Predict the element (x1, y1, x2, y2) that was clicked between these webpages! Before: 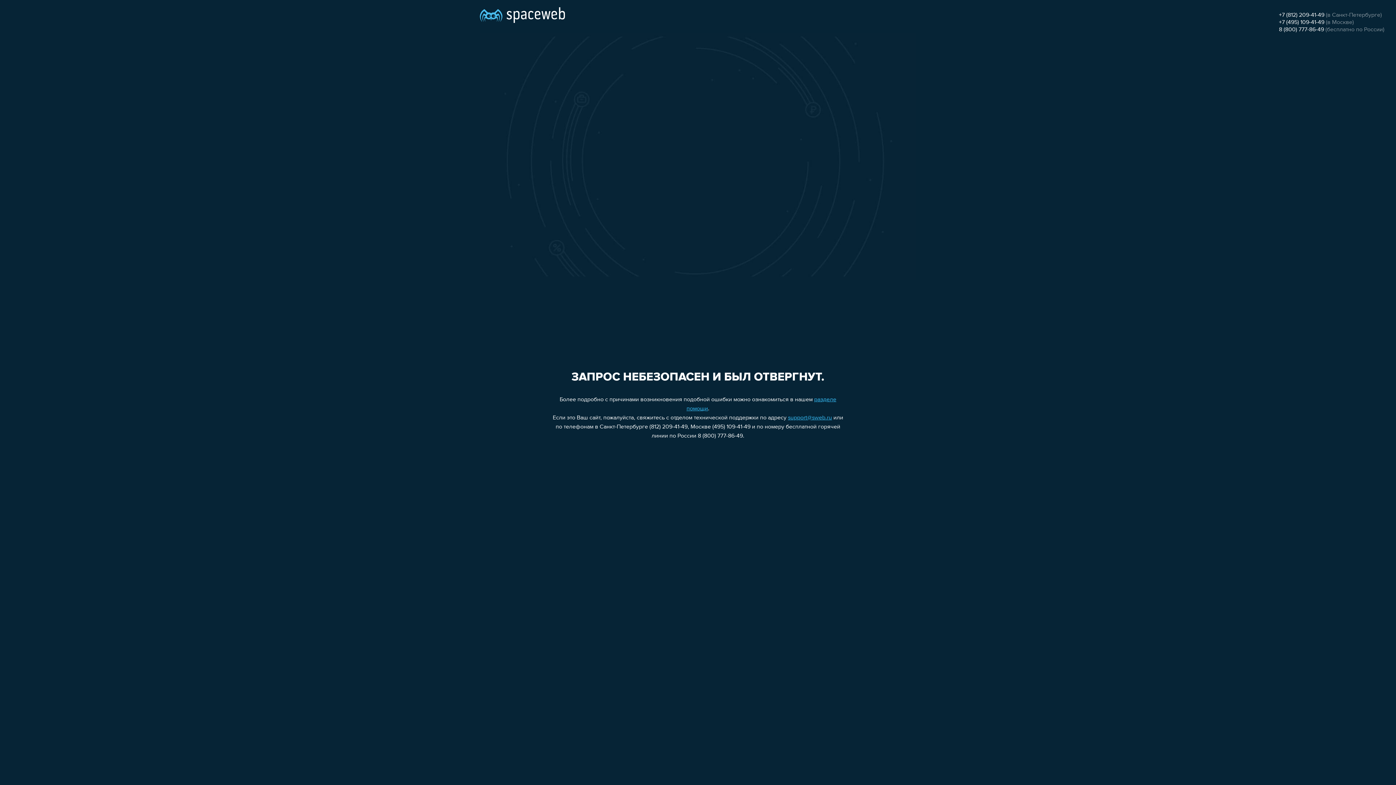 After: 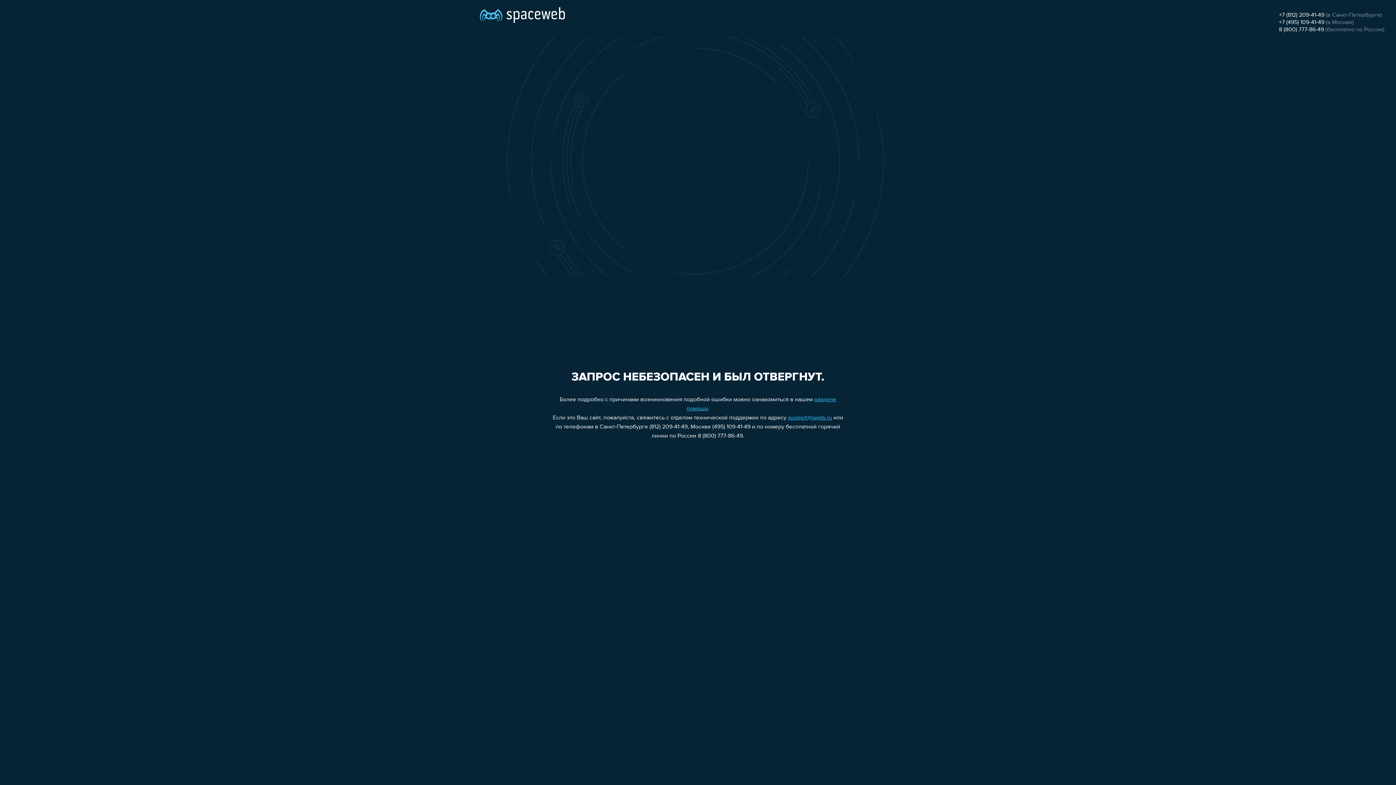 Action: bbox: (1279, 19, 1324, 25) label: +7 (495) 109-41-49